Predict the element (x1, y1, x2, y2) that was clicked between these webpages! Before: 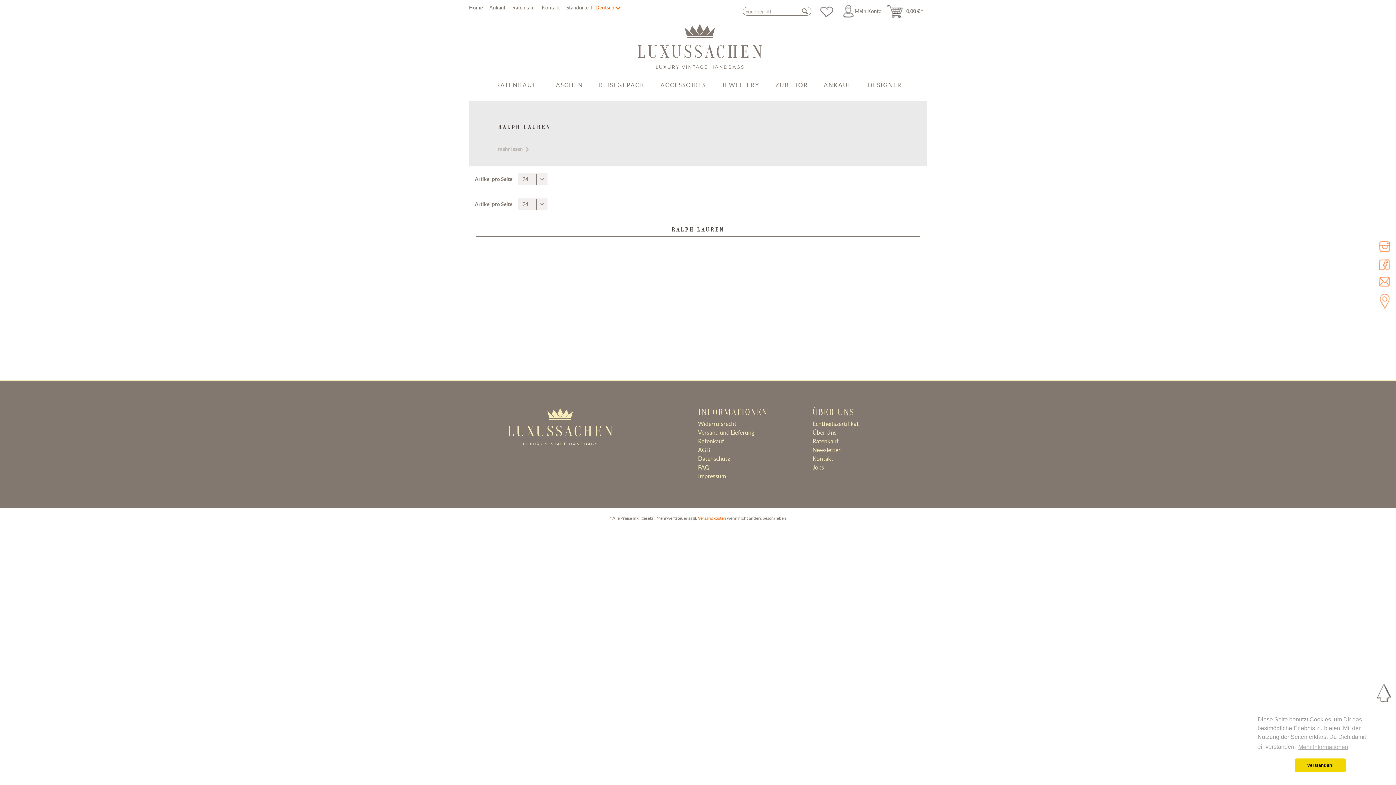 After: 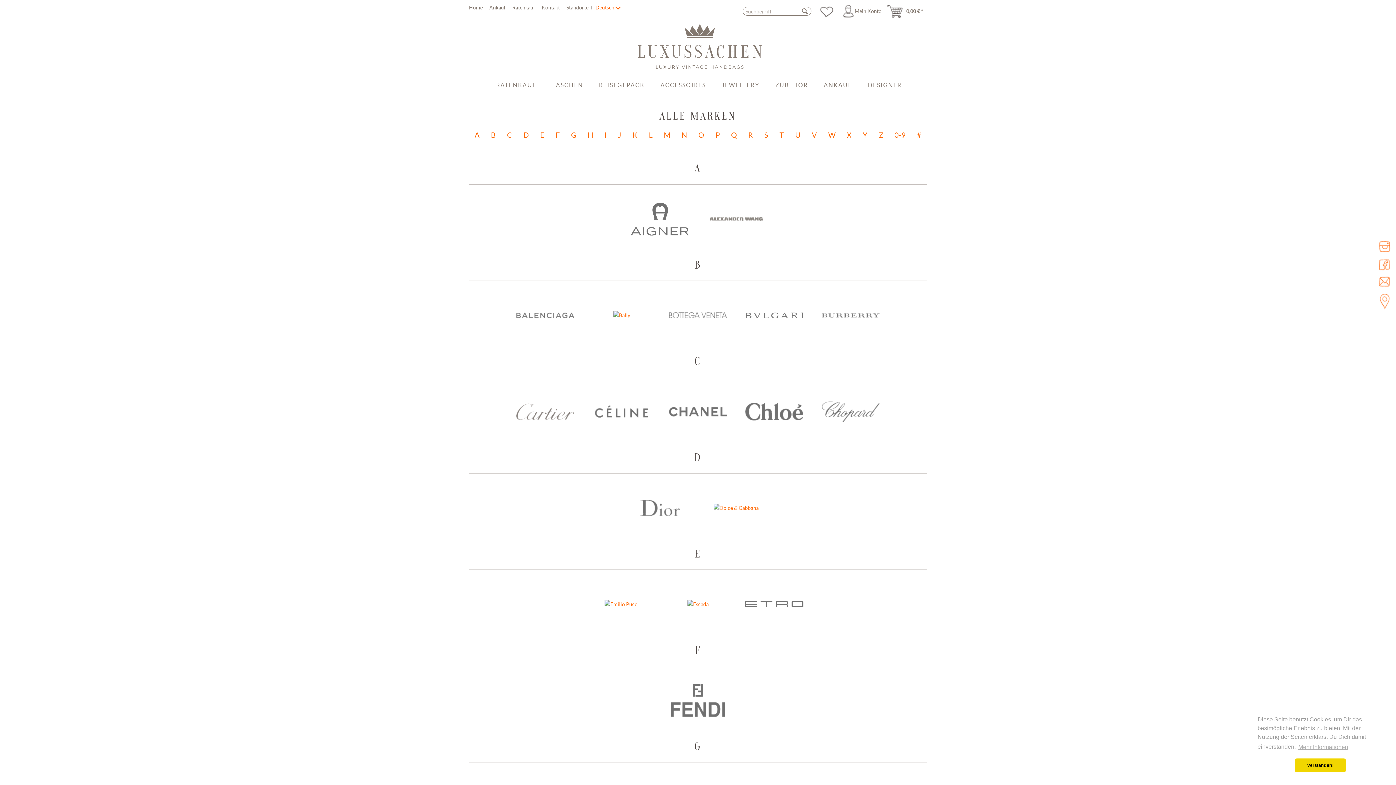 Action: bbox: (861, 78, 908, 101) label: DESIGNER